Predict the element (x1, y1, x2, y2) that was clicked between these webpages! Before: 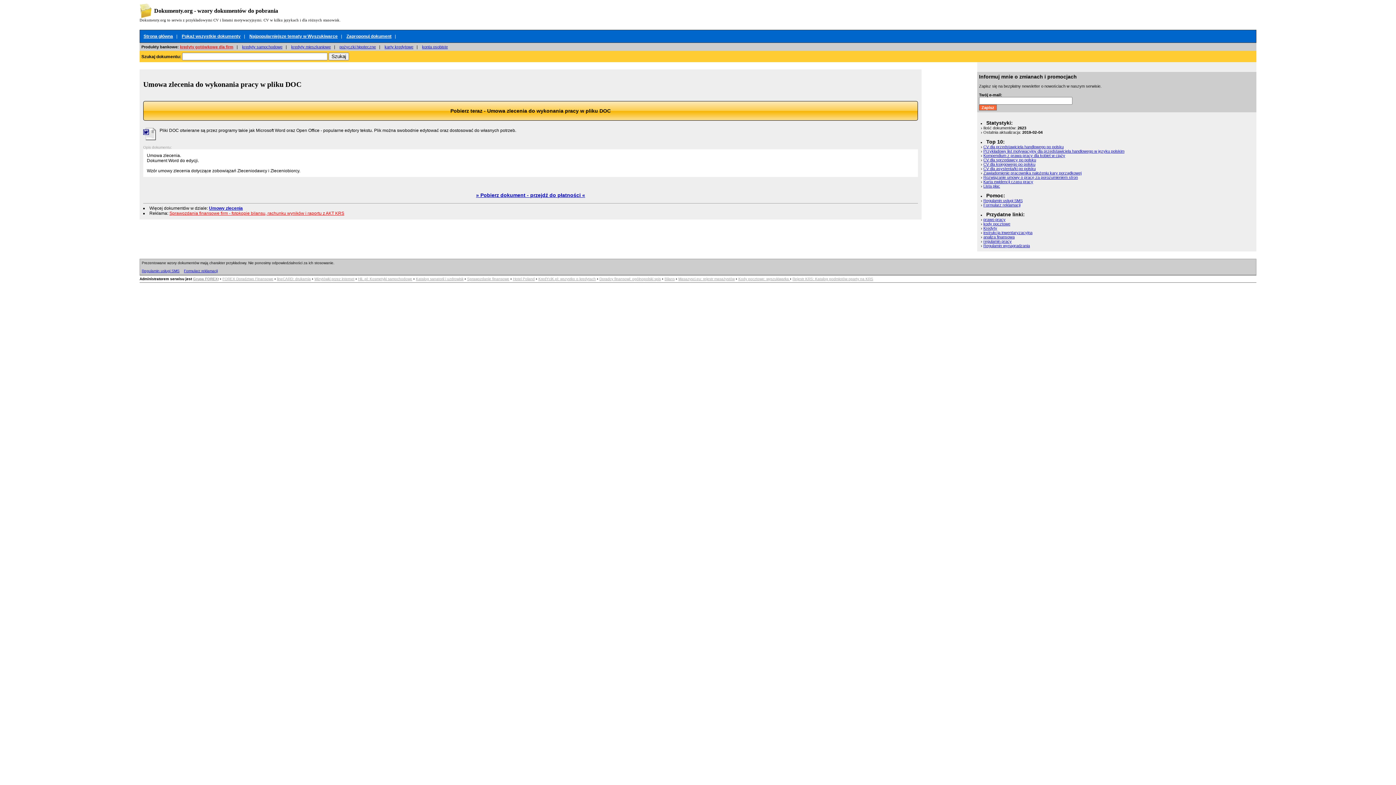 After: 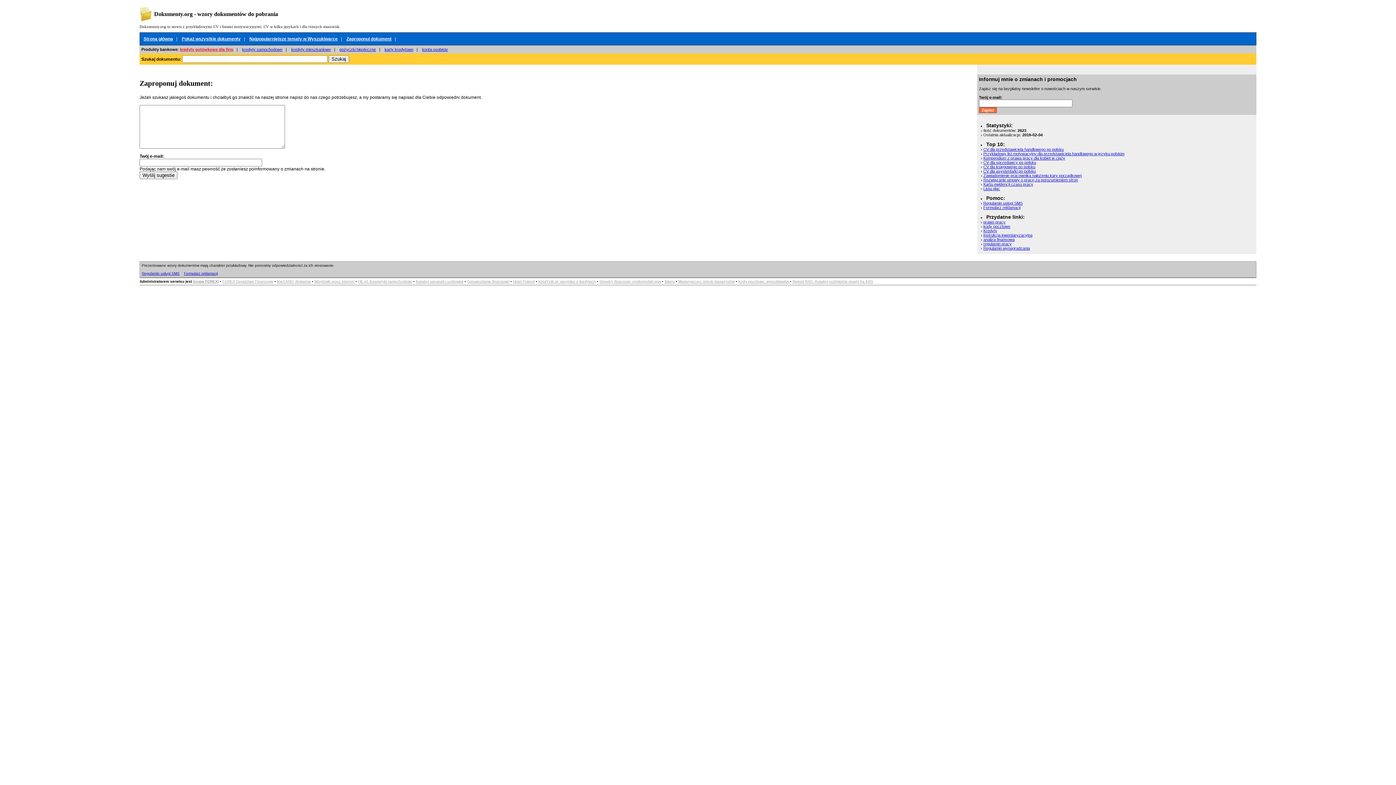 Action: bbox: (346, 33, 391, 38) label: Zaproponuj dokument